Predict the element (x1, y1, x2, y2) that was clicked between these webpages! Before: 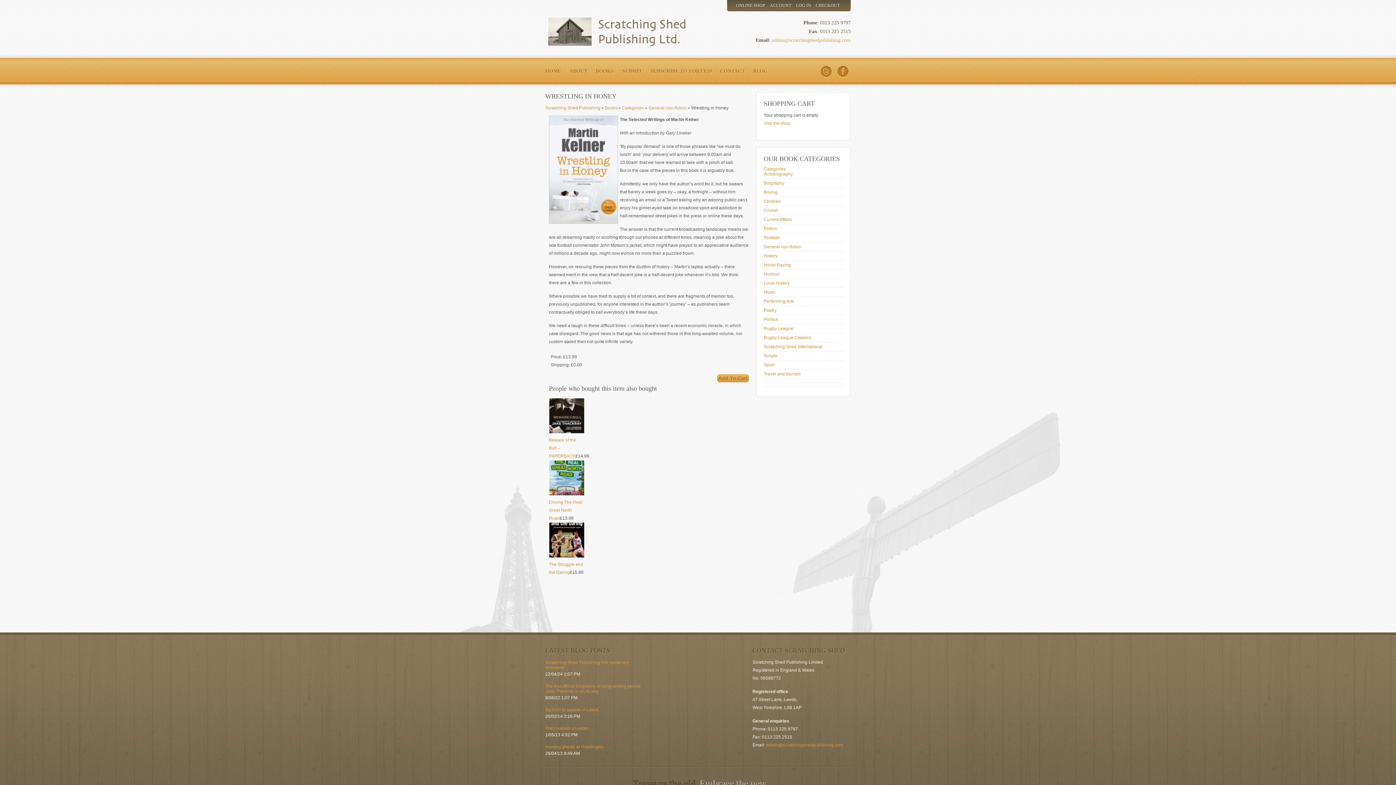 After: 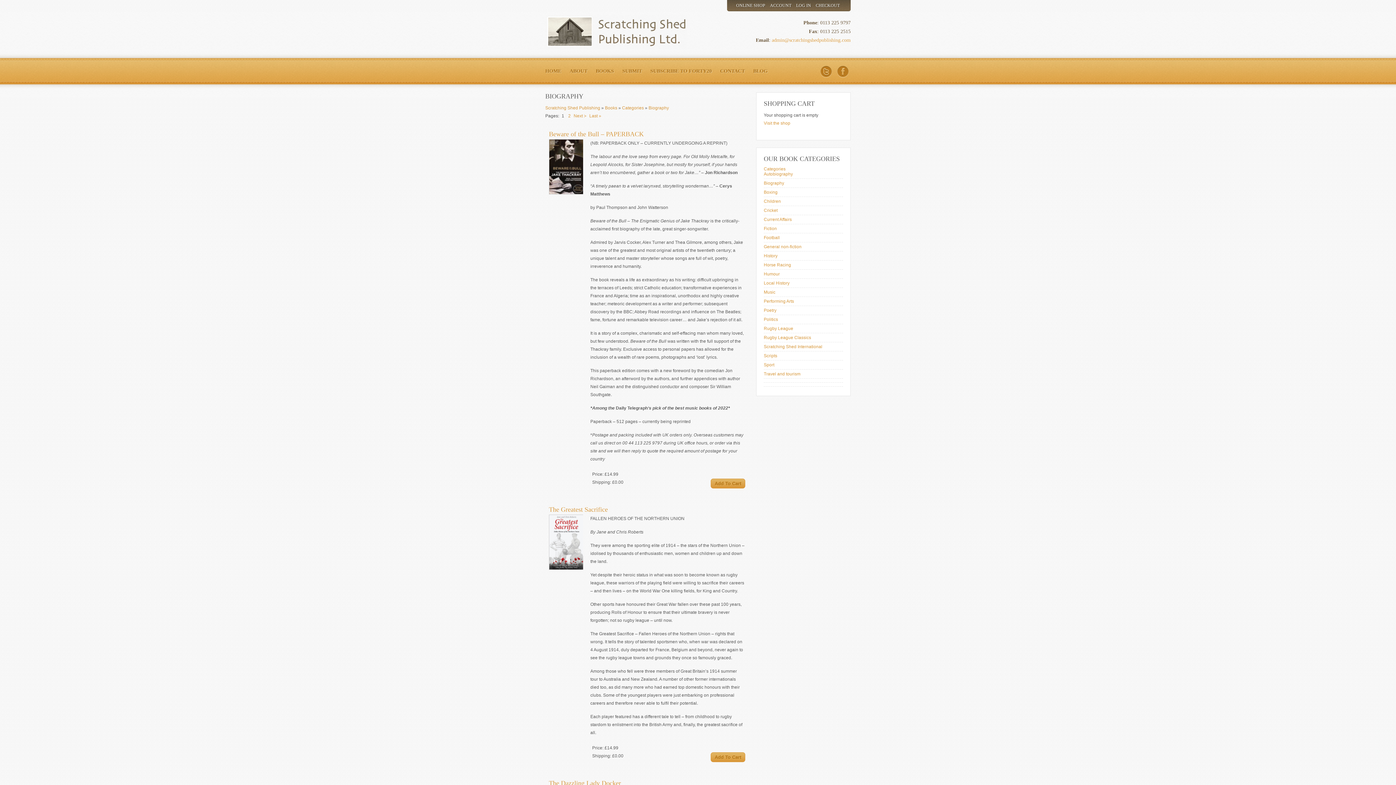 Action: bbox: (764, 180, 784, 185) label: Biography